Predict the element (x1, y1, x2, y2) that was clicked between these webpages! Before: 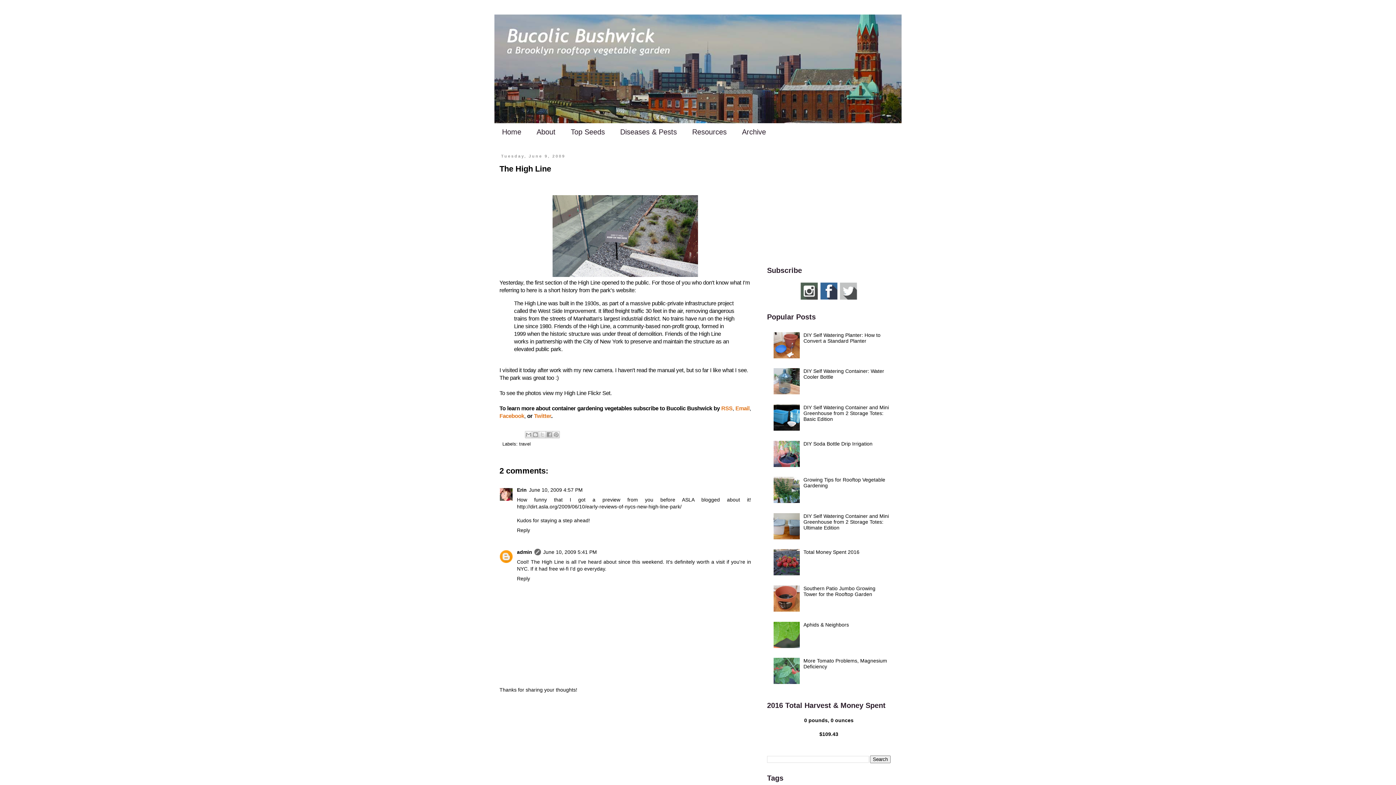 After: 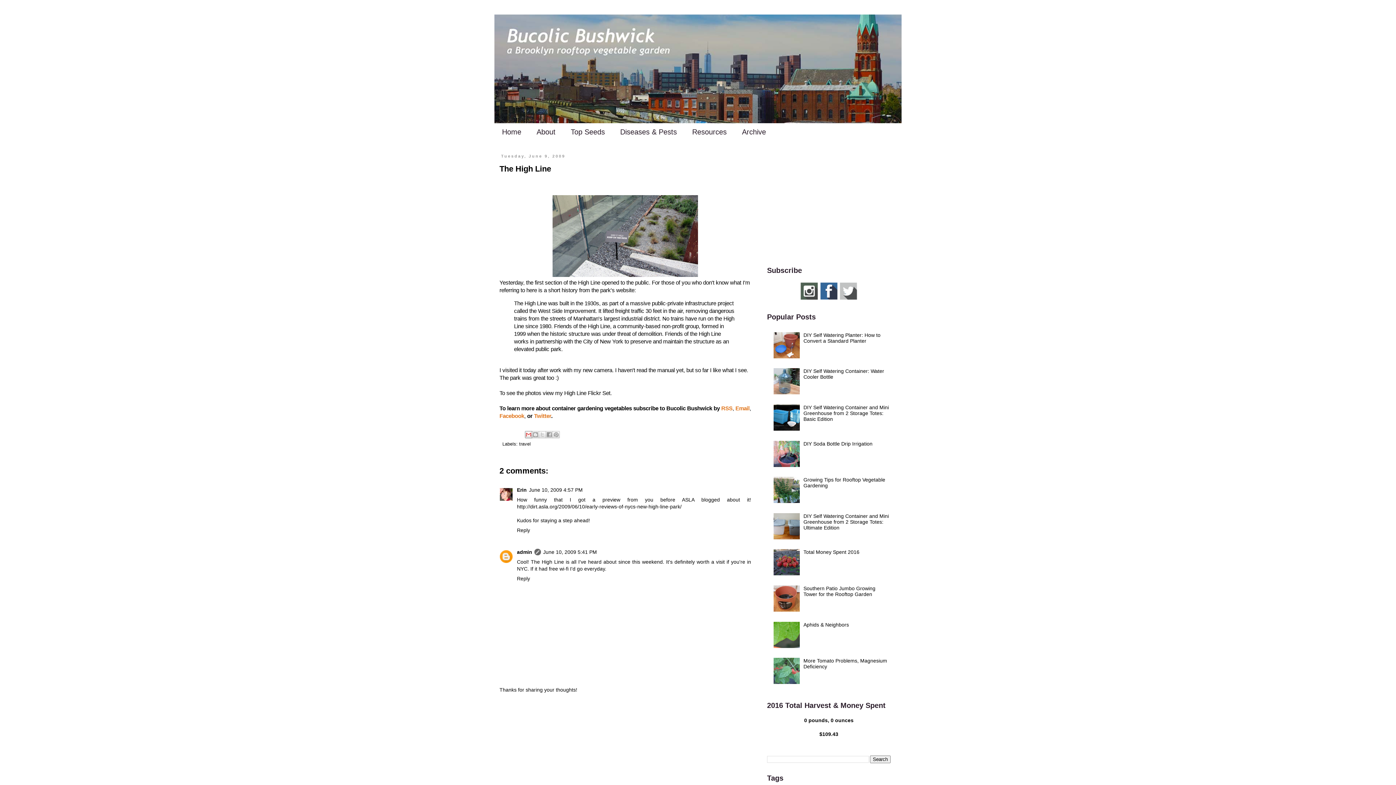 Action: label: Email This bbox: (525, 431, 532, 438)